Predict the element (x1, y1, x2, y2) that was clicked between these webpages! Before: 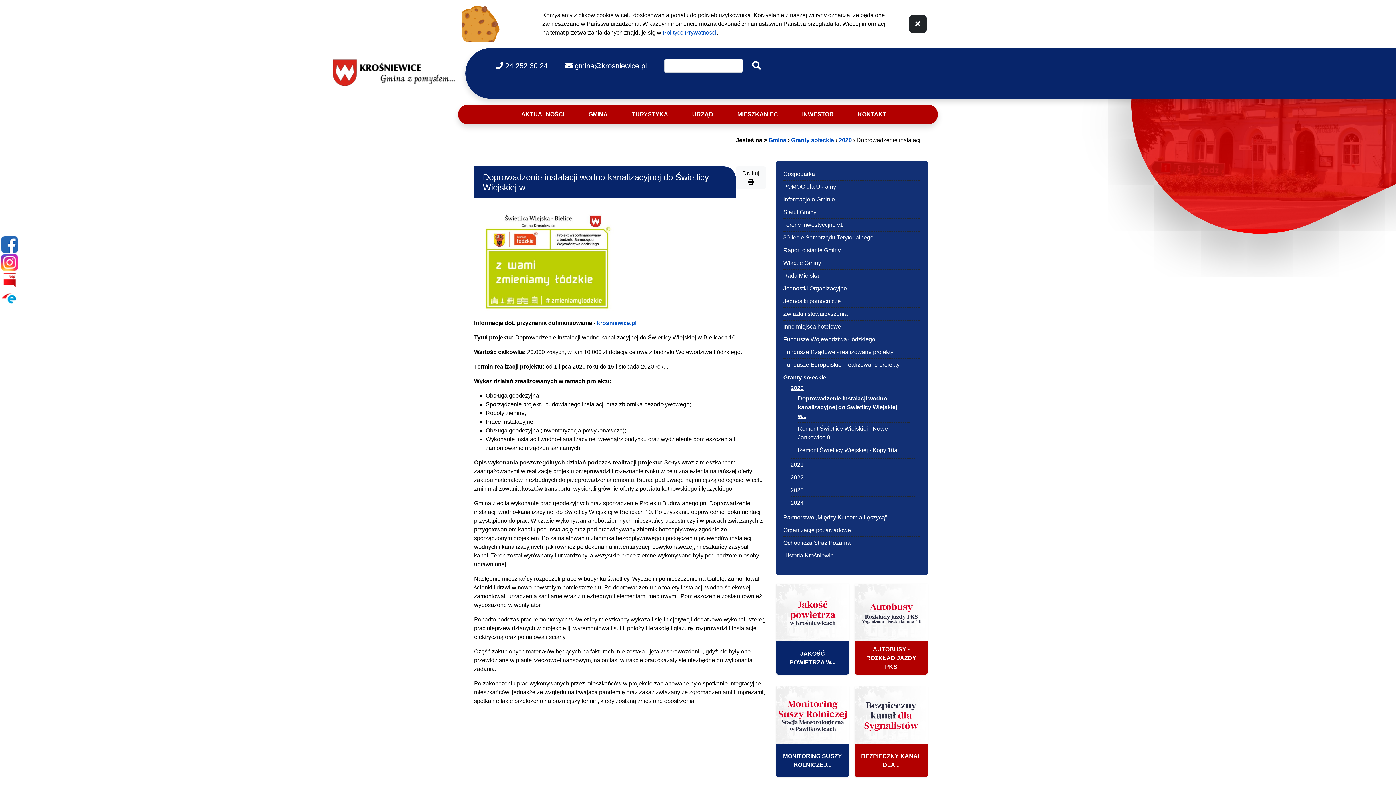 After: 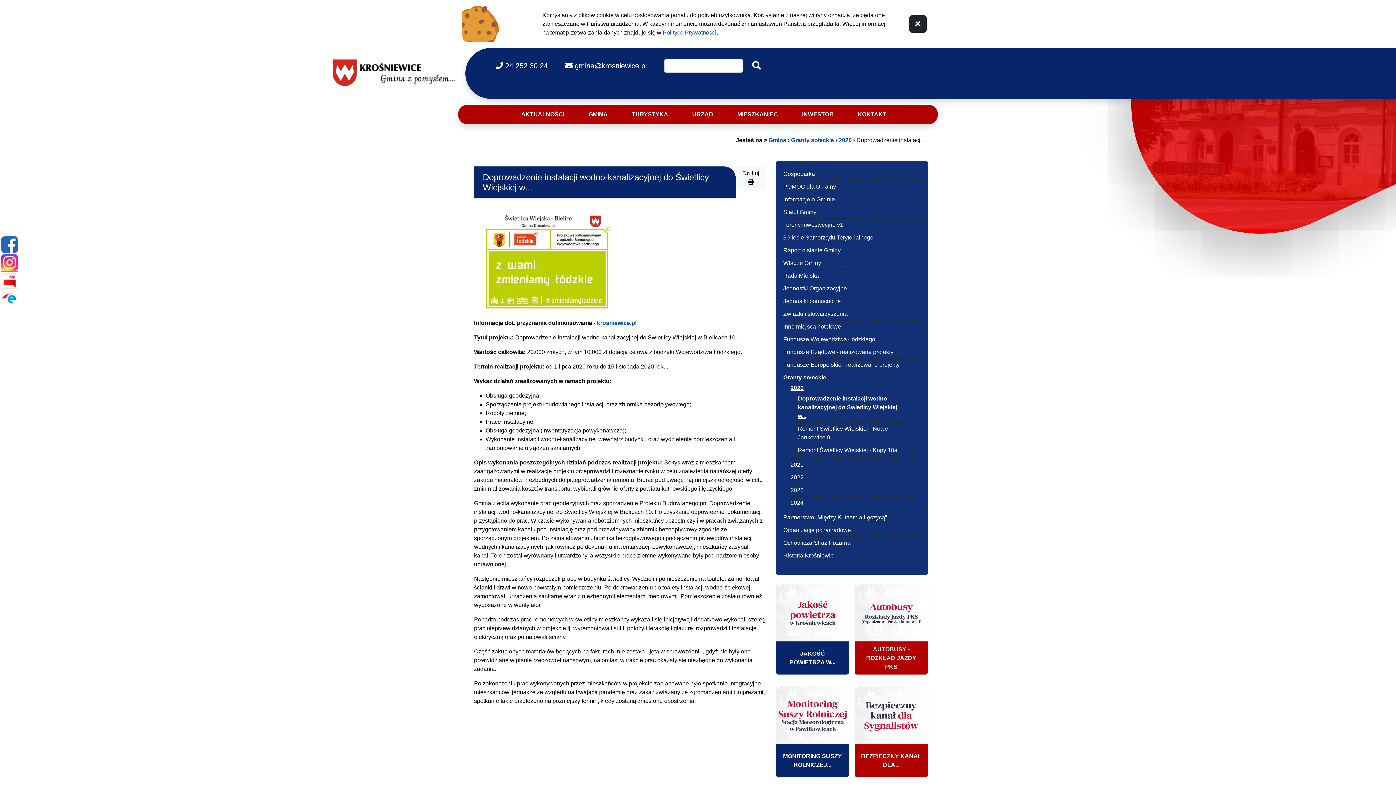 Action: label: Bip bbox: (0, 271, 18, 289)